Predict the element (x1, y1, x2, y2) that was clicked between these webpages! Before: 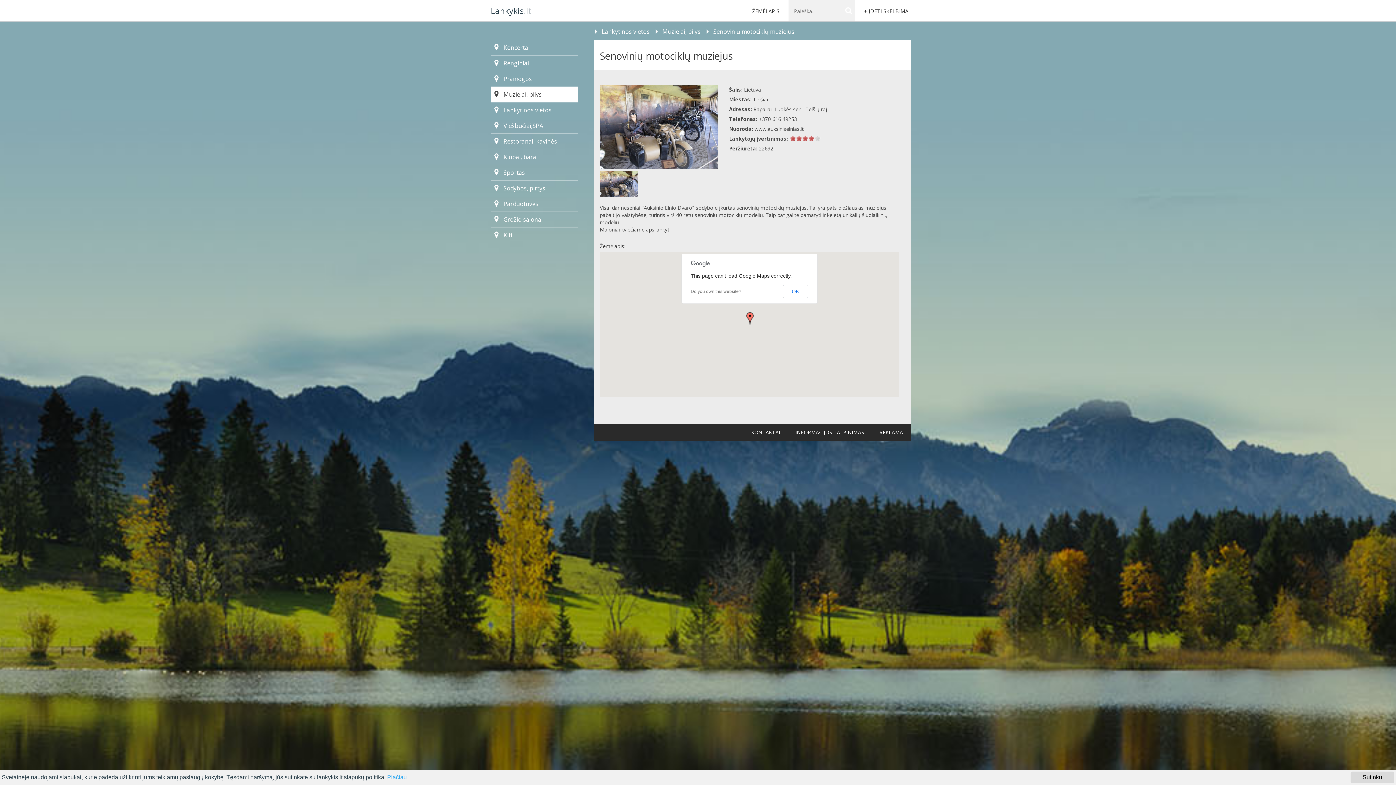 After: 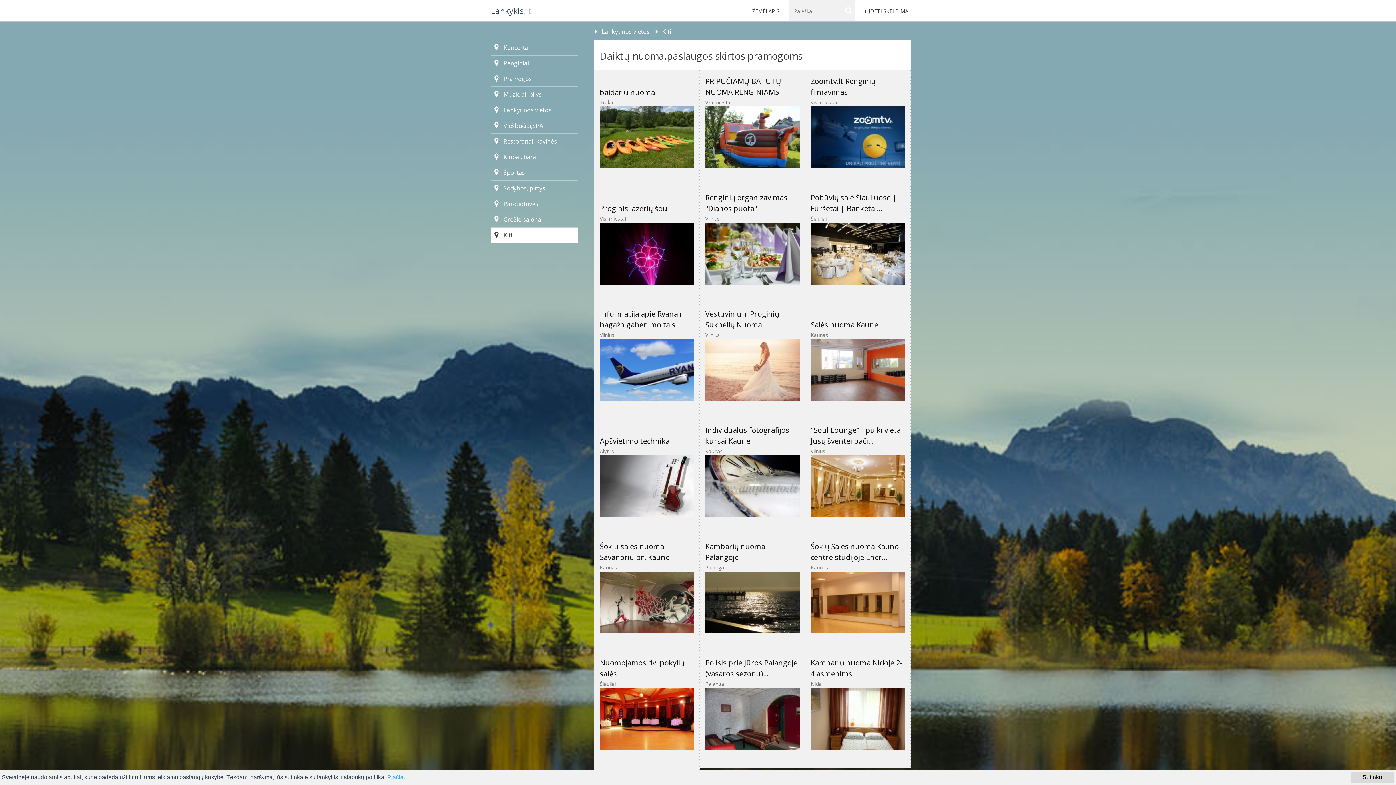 Action: label: Kiti bbox: (490, 227, 578, 242)